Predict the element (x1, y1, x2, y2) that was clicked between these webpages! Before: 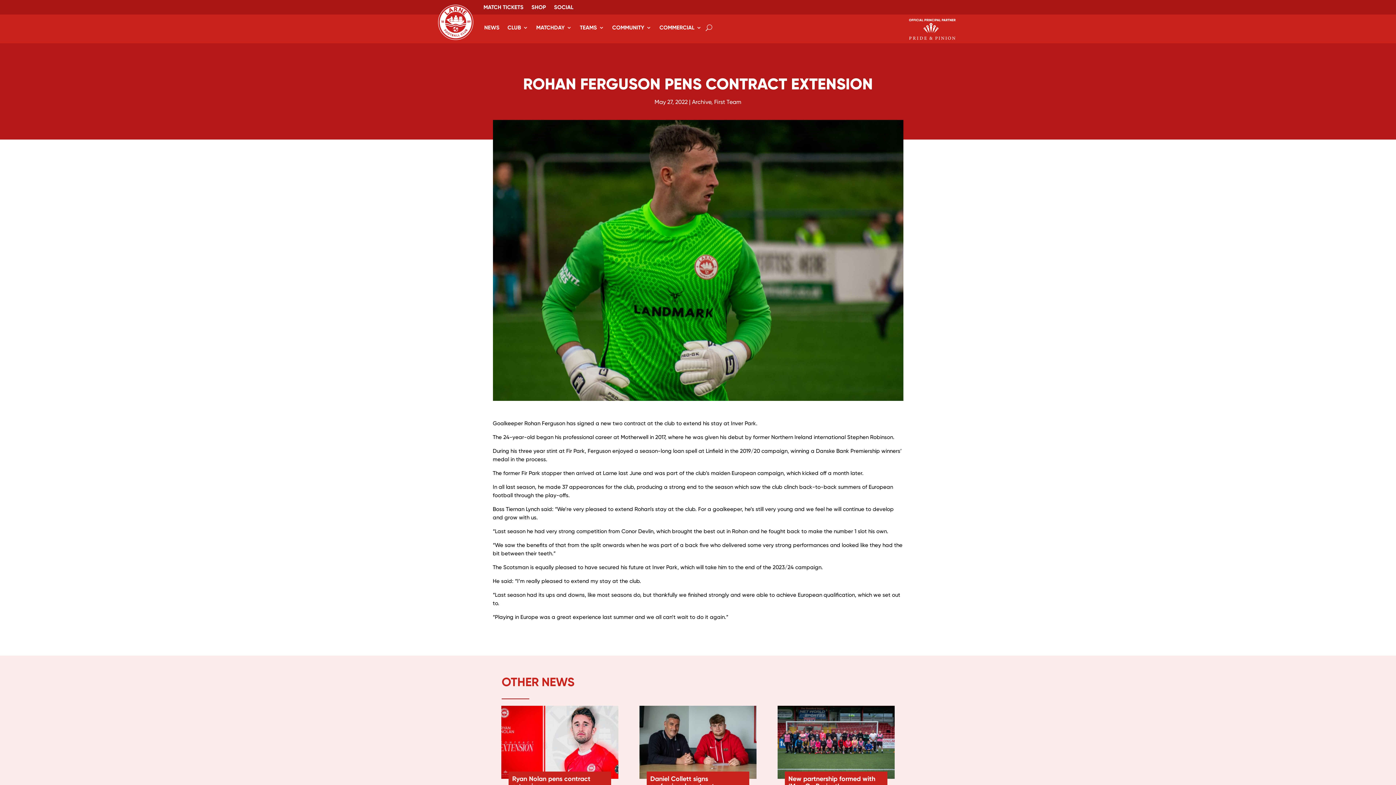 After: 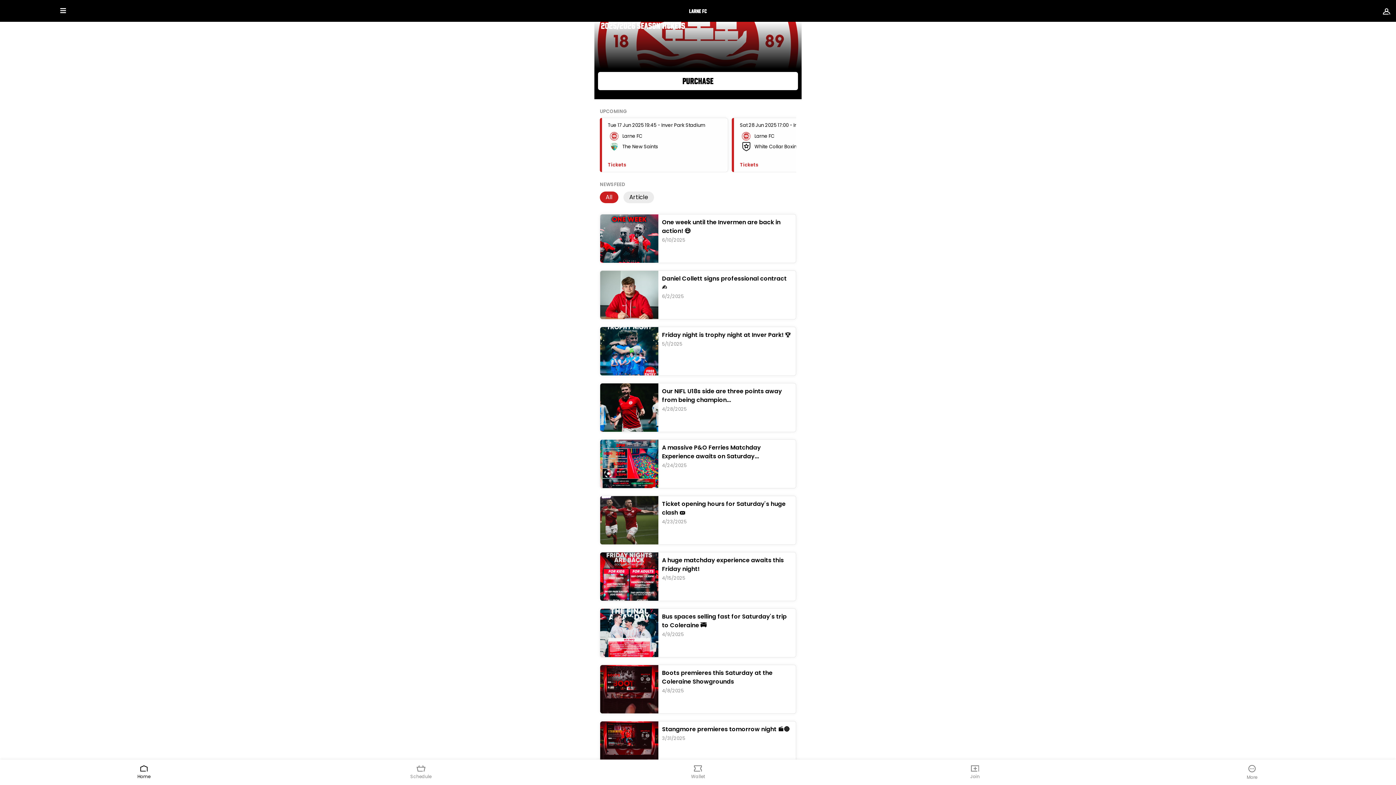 Action: bbox: (483, 4, 523, 12) label: MATCH TICKETS